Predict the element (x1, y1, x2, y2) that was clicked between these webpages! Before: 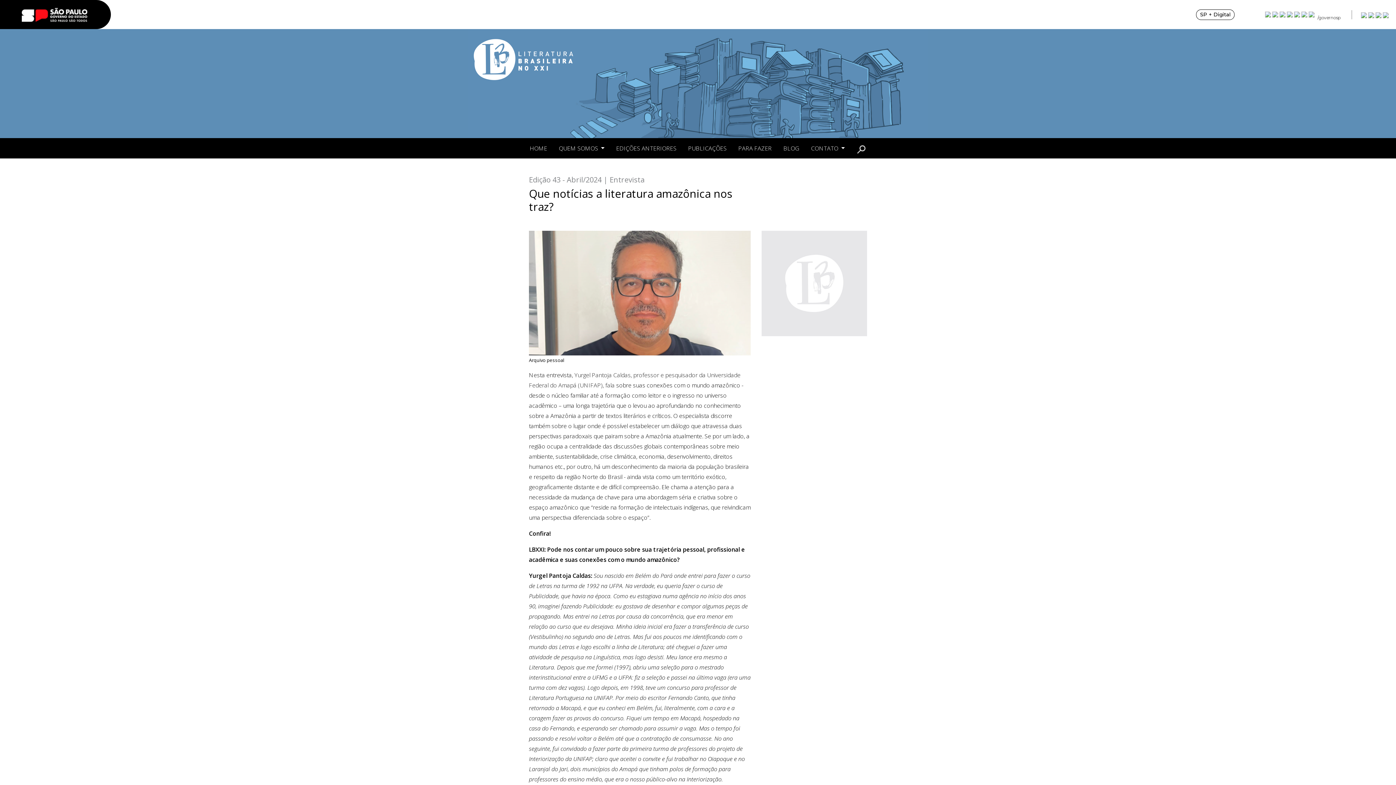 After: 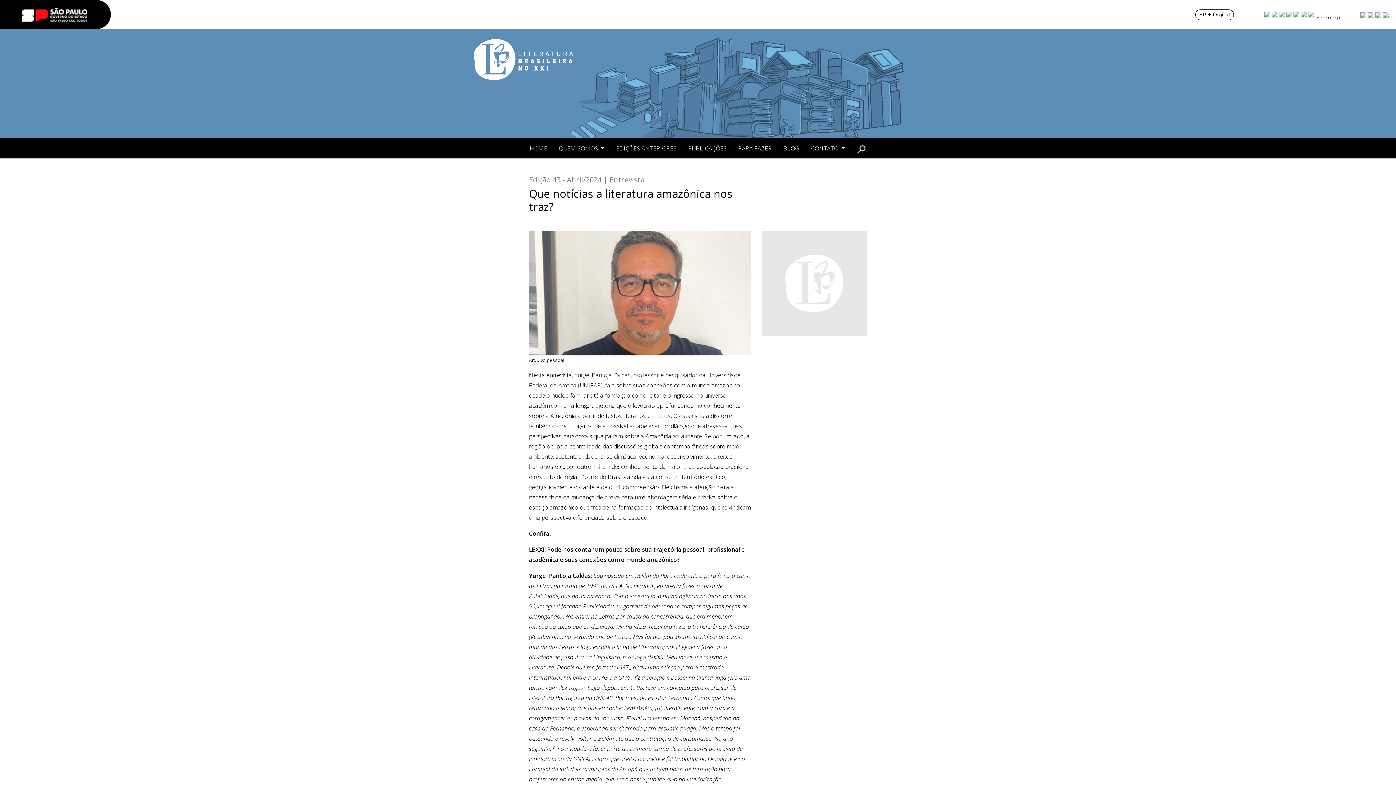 Action: bbox: (1376, 11, 1382, 18)